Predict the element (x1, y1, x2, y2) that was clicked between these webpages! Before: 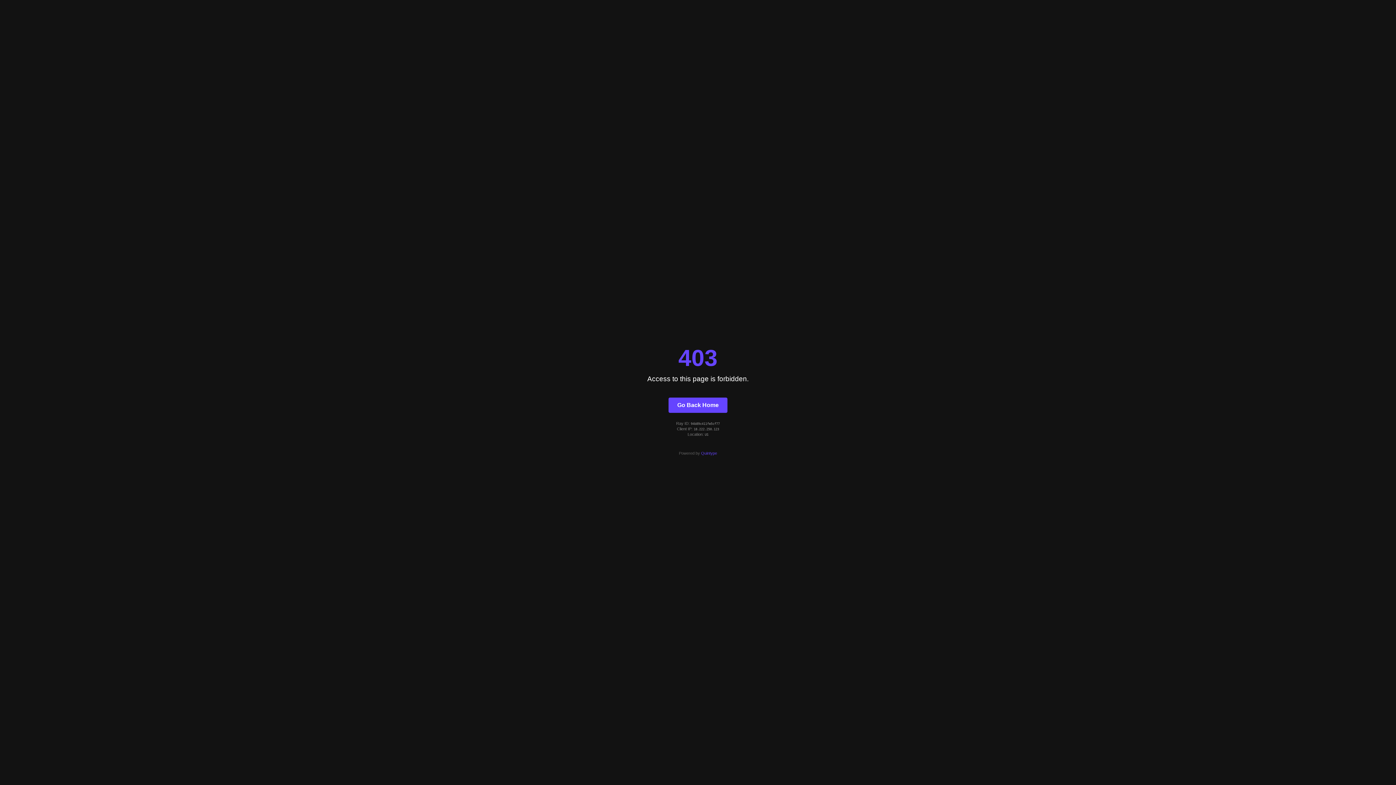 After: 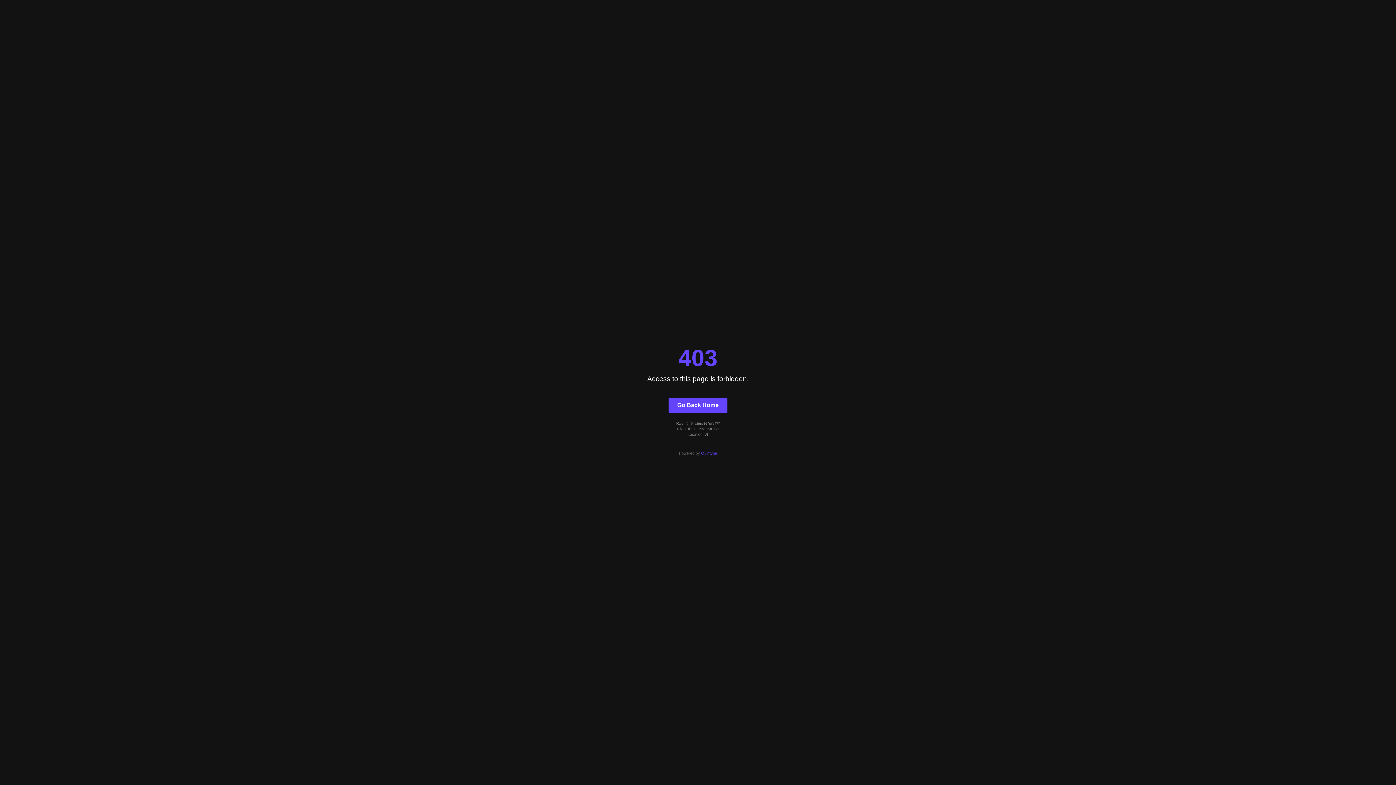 Action: bbox: (668, 397, 727, 412) label: Go Back Home